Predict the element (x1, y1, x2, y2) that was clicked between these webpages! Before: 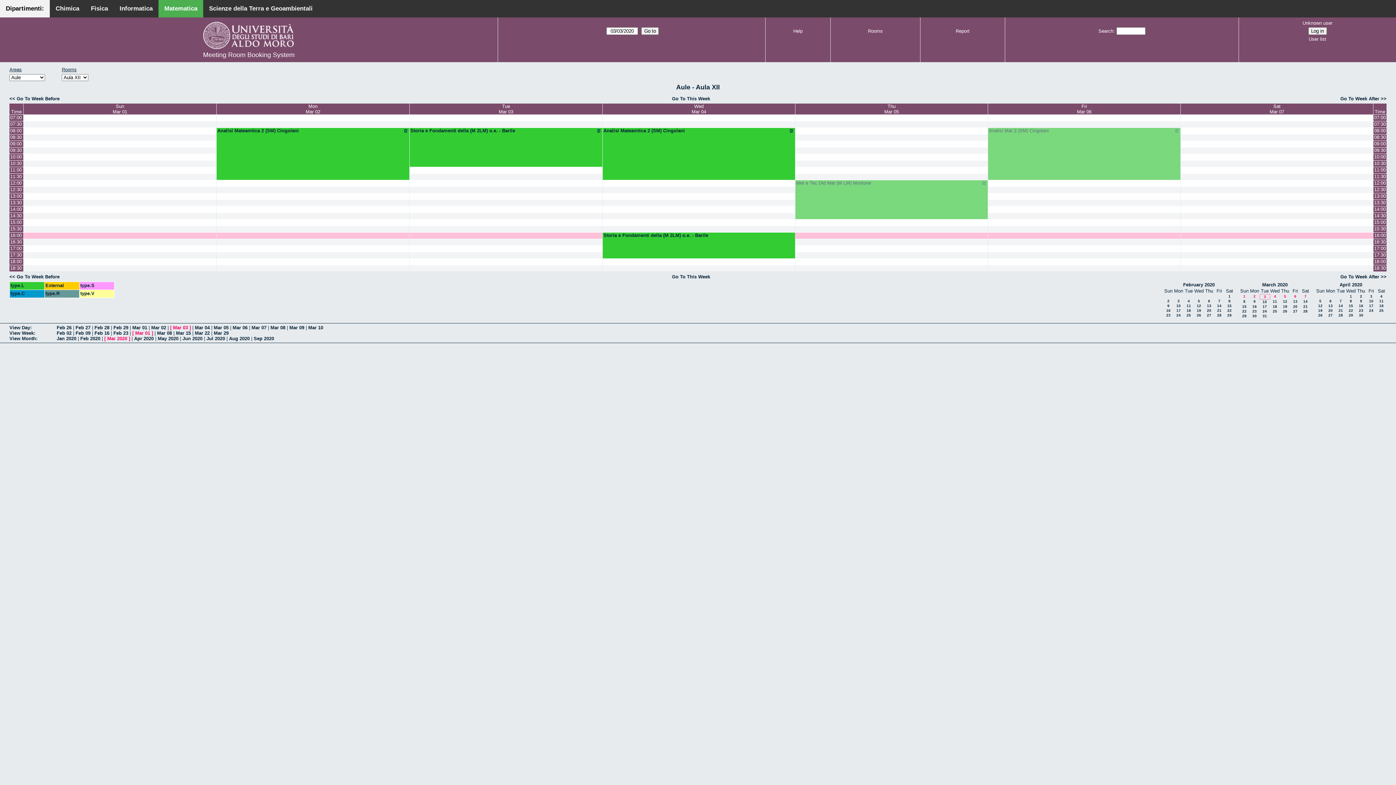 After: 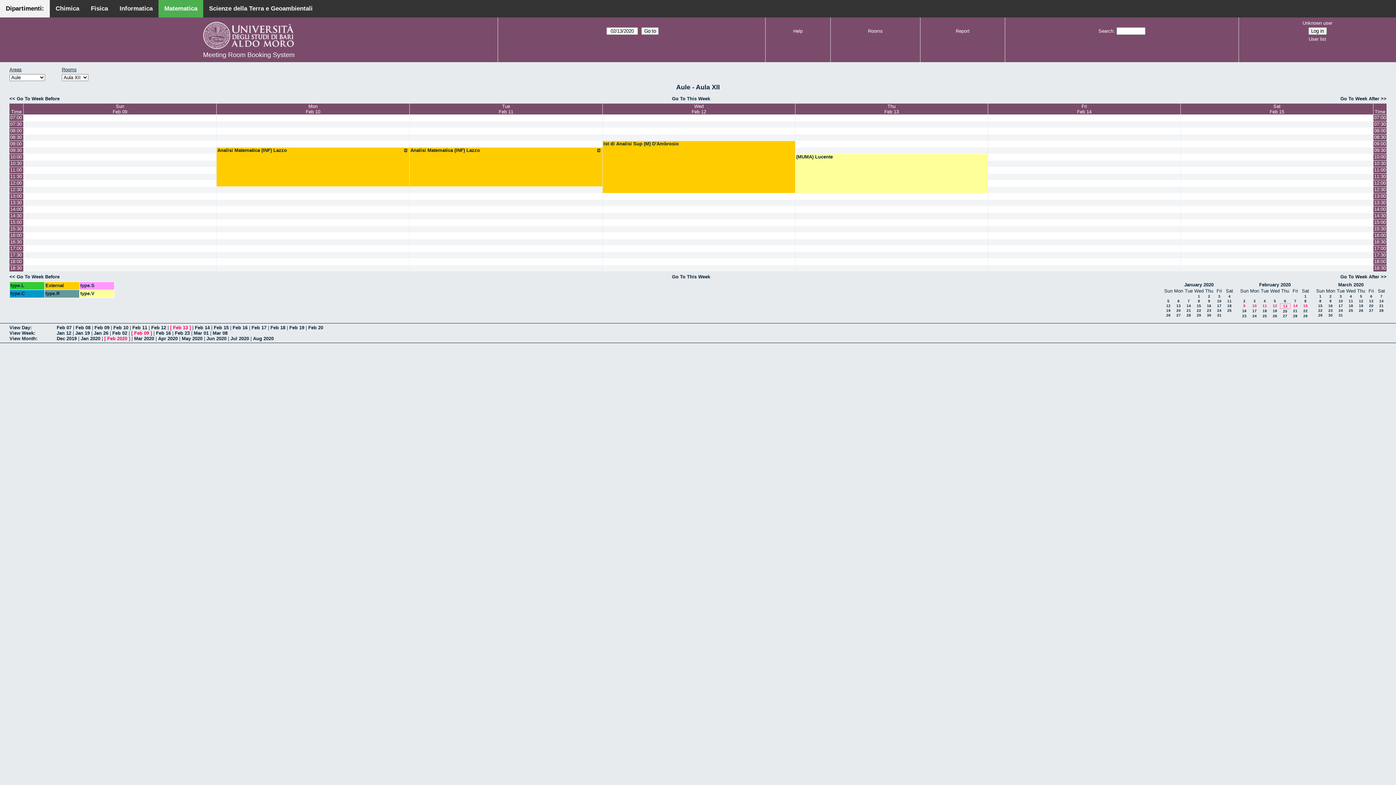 Action: label: 13 bbox: (1207, 304, 1211, 308)